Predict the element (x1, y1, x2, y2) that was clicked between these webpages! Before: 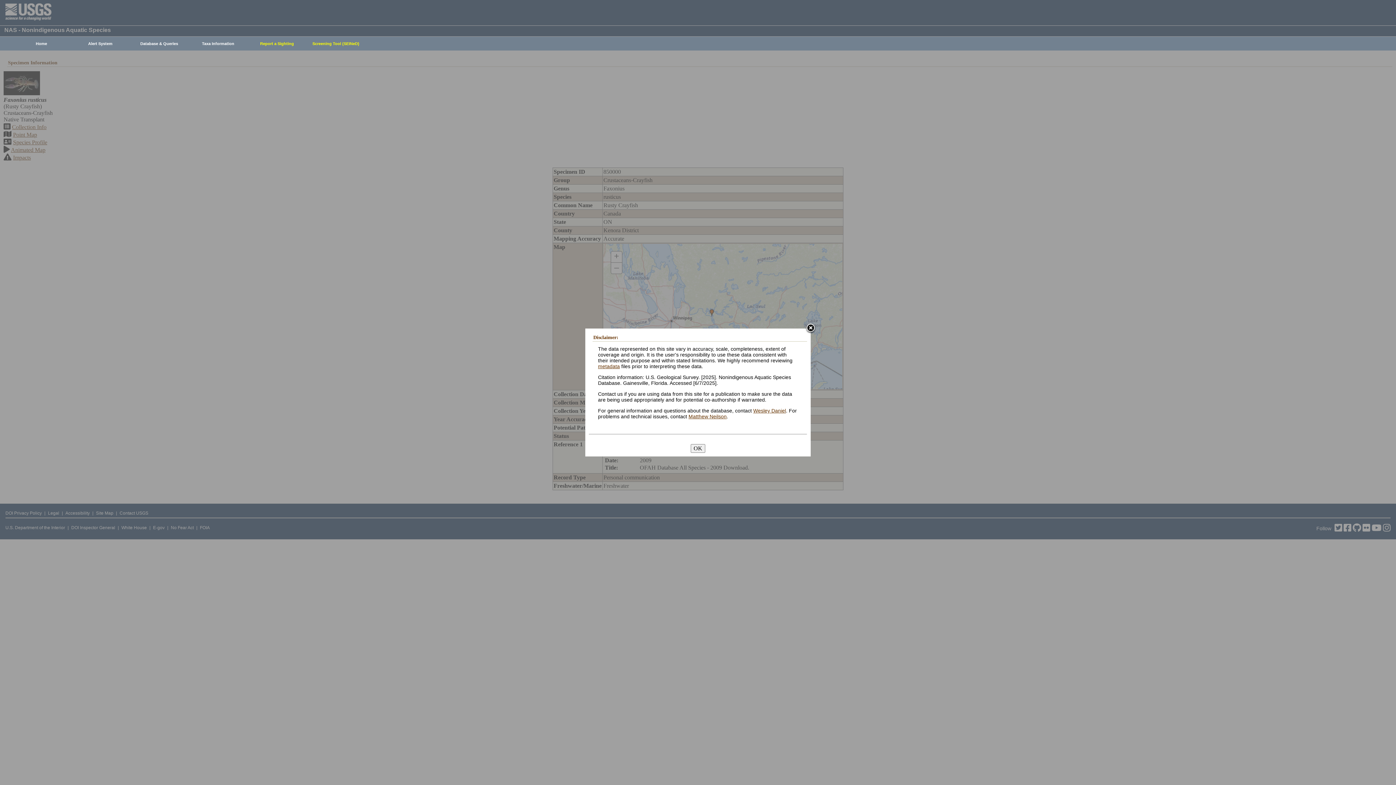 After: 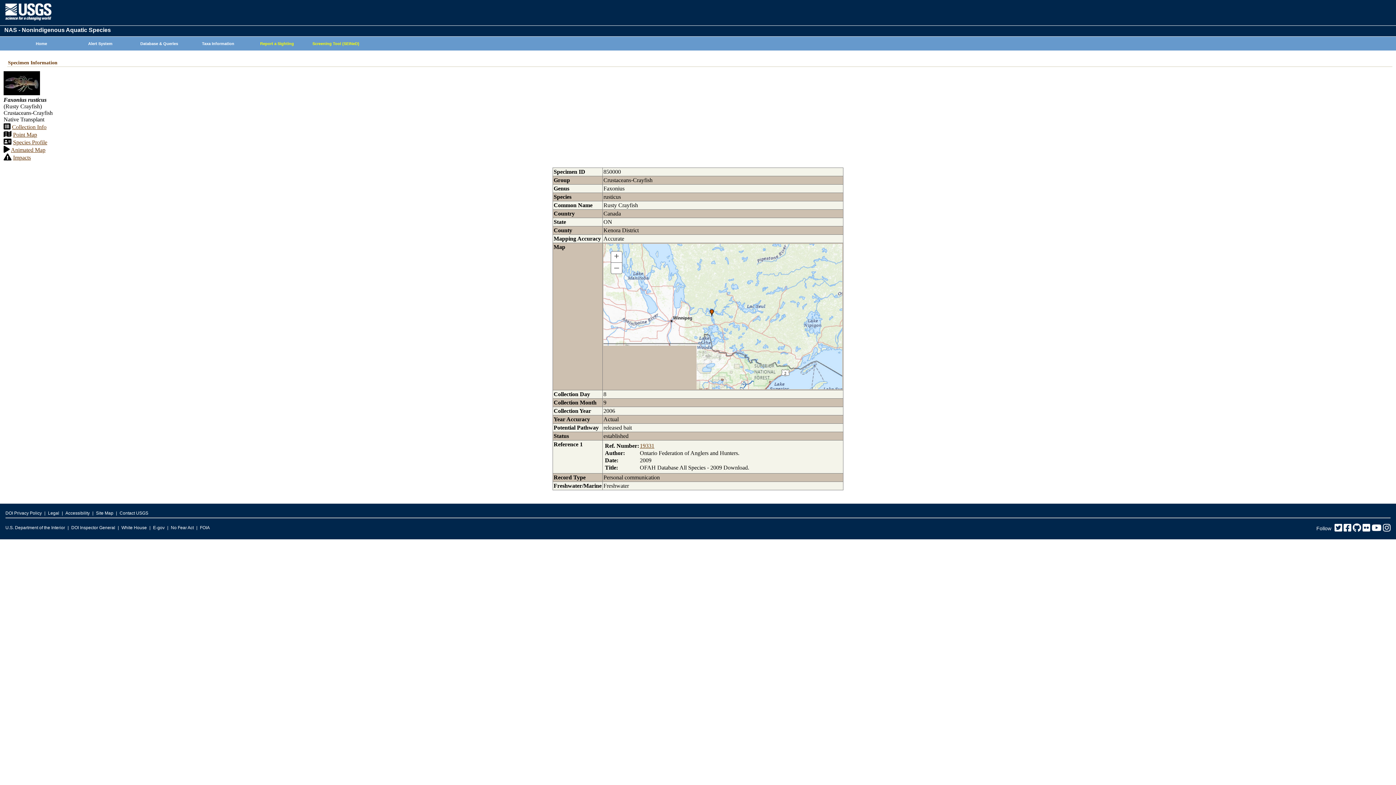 Action: bbox: (690, 444, 705, 452) label: OK